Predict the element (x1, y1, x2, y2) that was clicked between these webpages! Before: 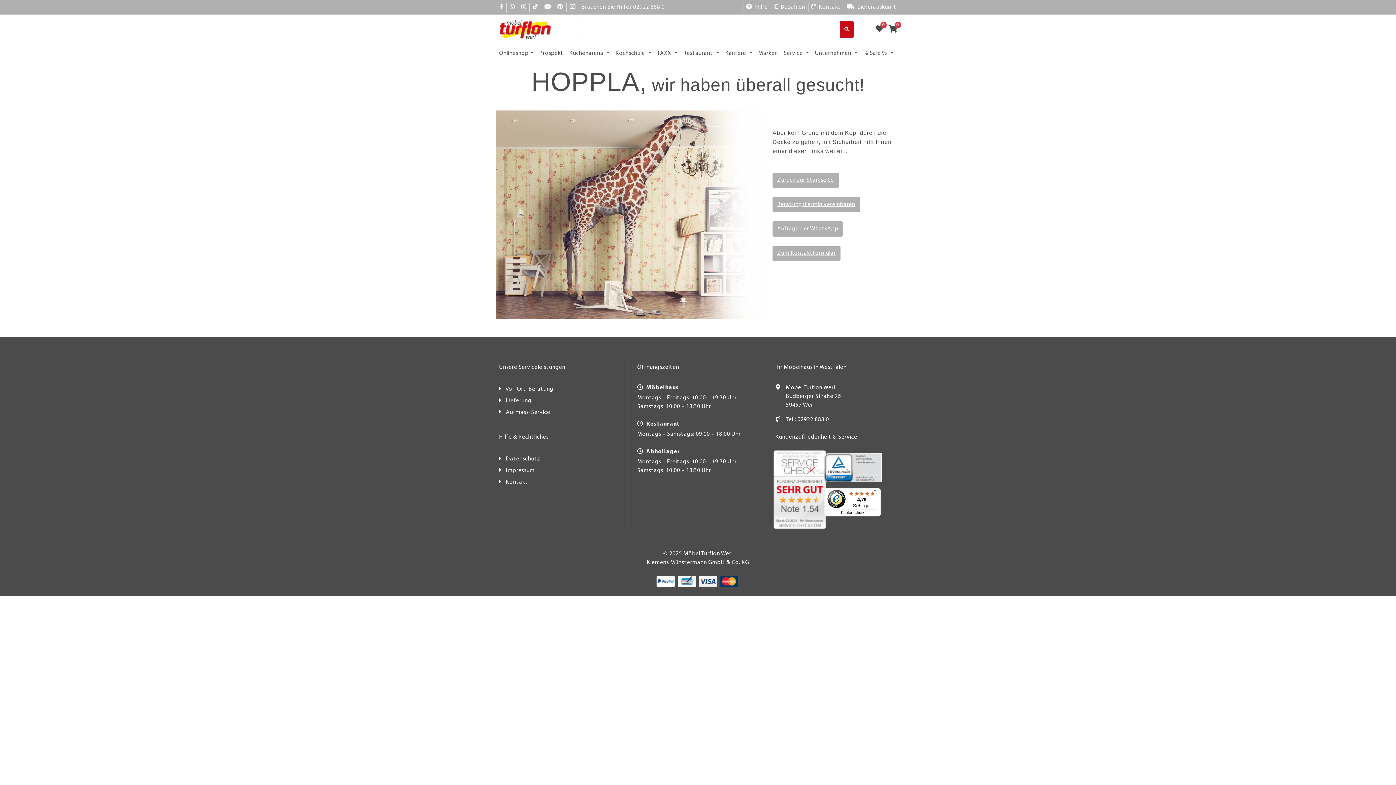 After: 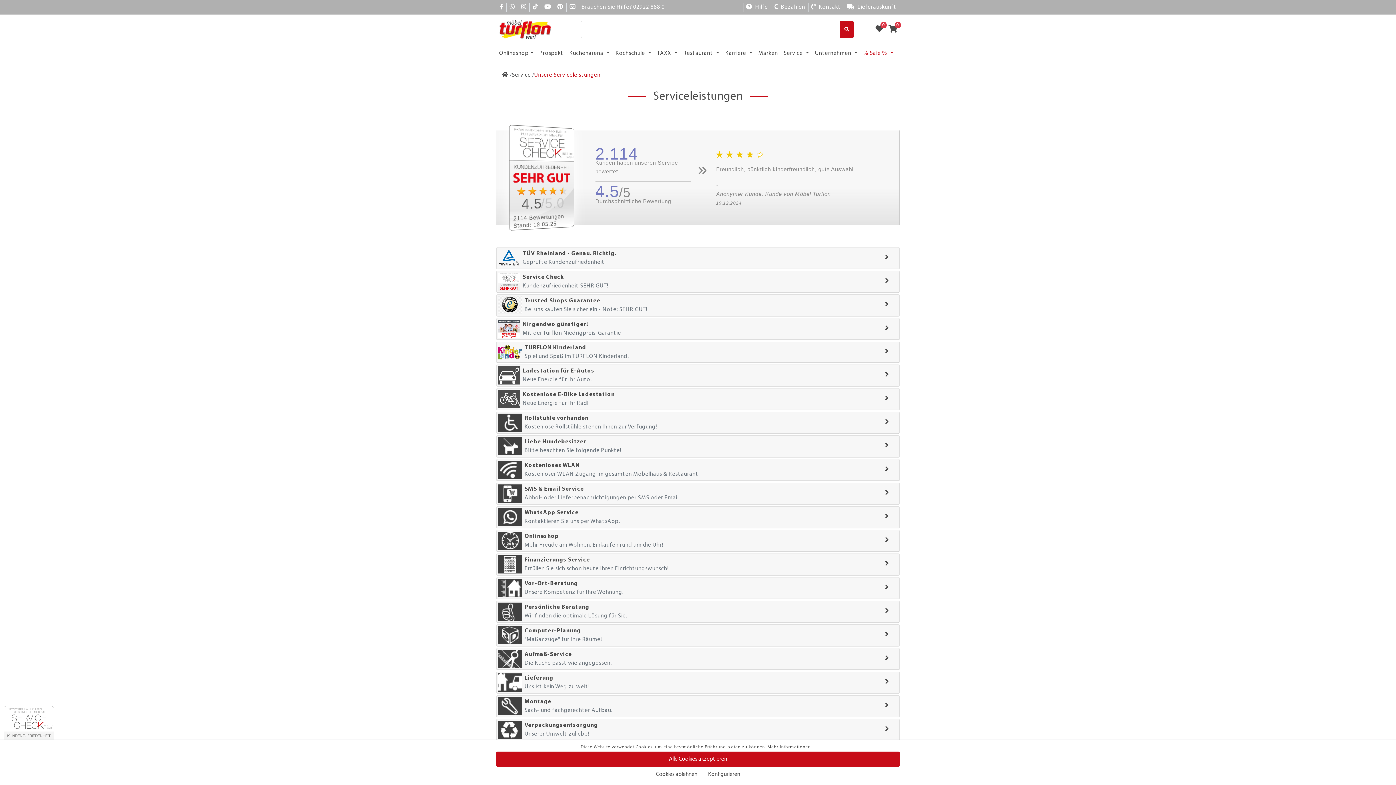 Action: bbox: (775, 434, 857, 440) label: Kundenzufriedenheit & Service